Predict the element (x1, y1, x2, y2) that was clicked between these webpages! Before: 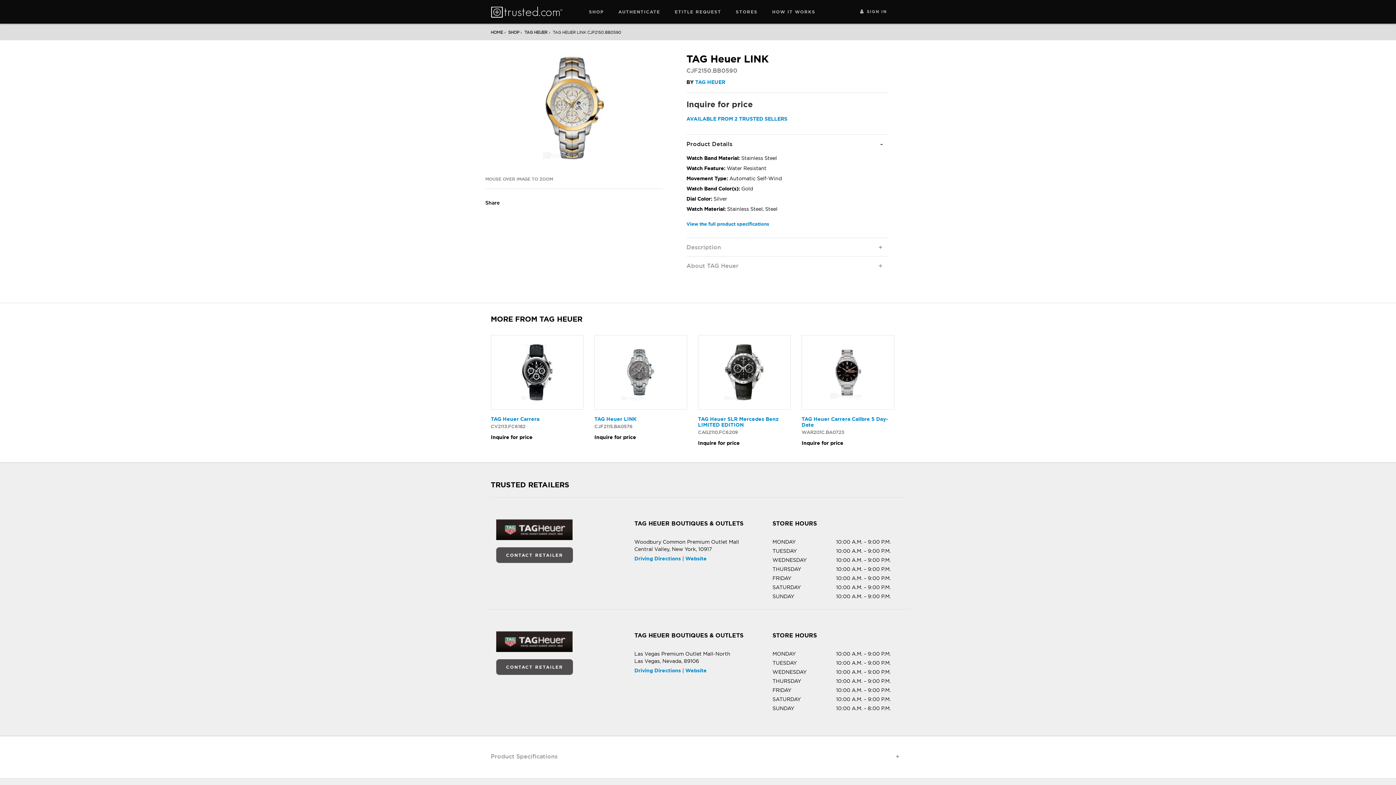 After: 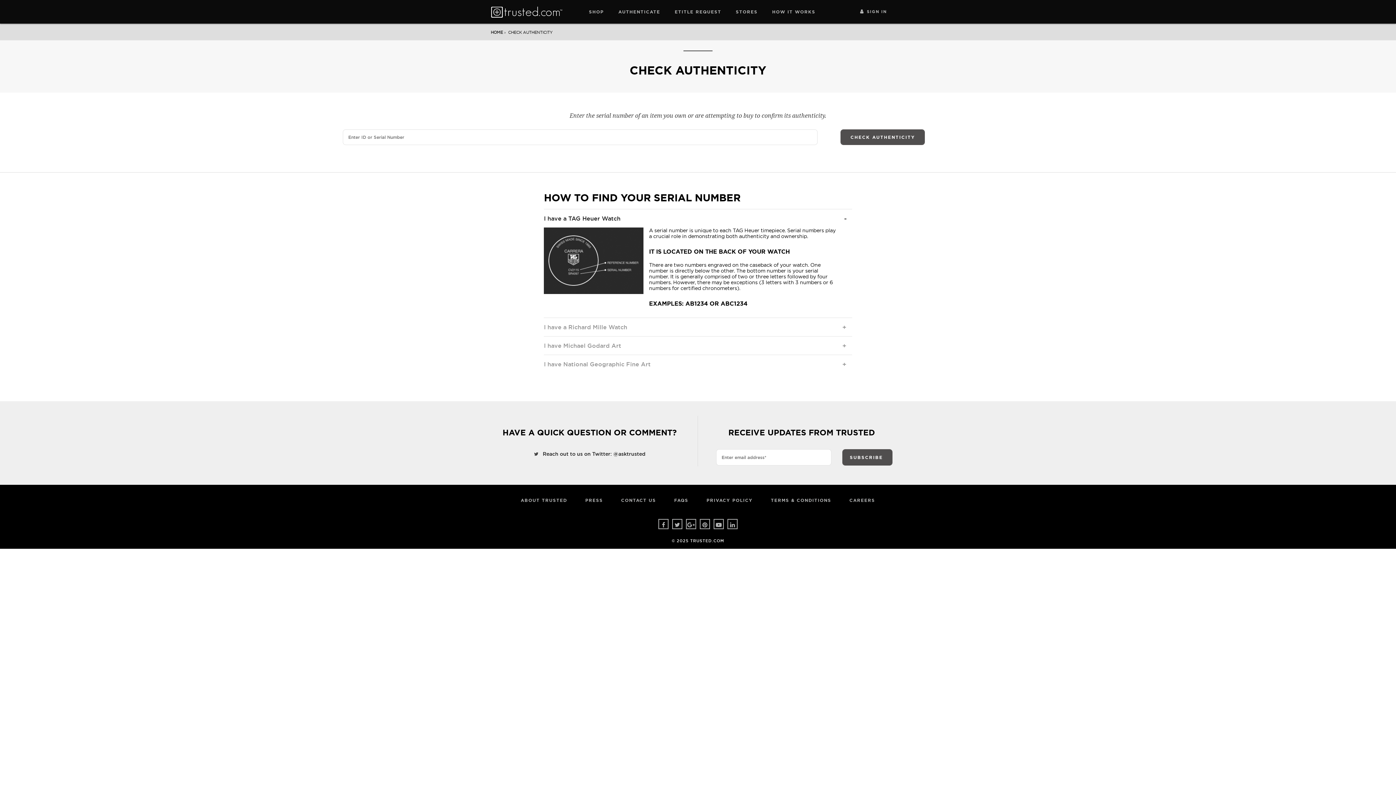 Action: bbox: (611, 0, 667, 27) label: AUTHENTICATE